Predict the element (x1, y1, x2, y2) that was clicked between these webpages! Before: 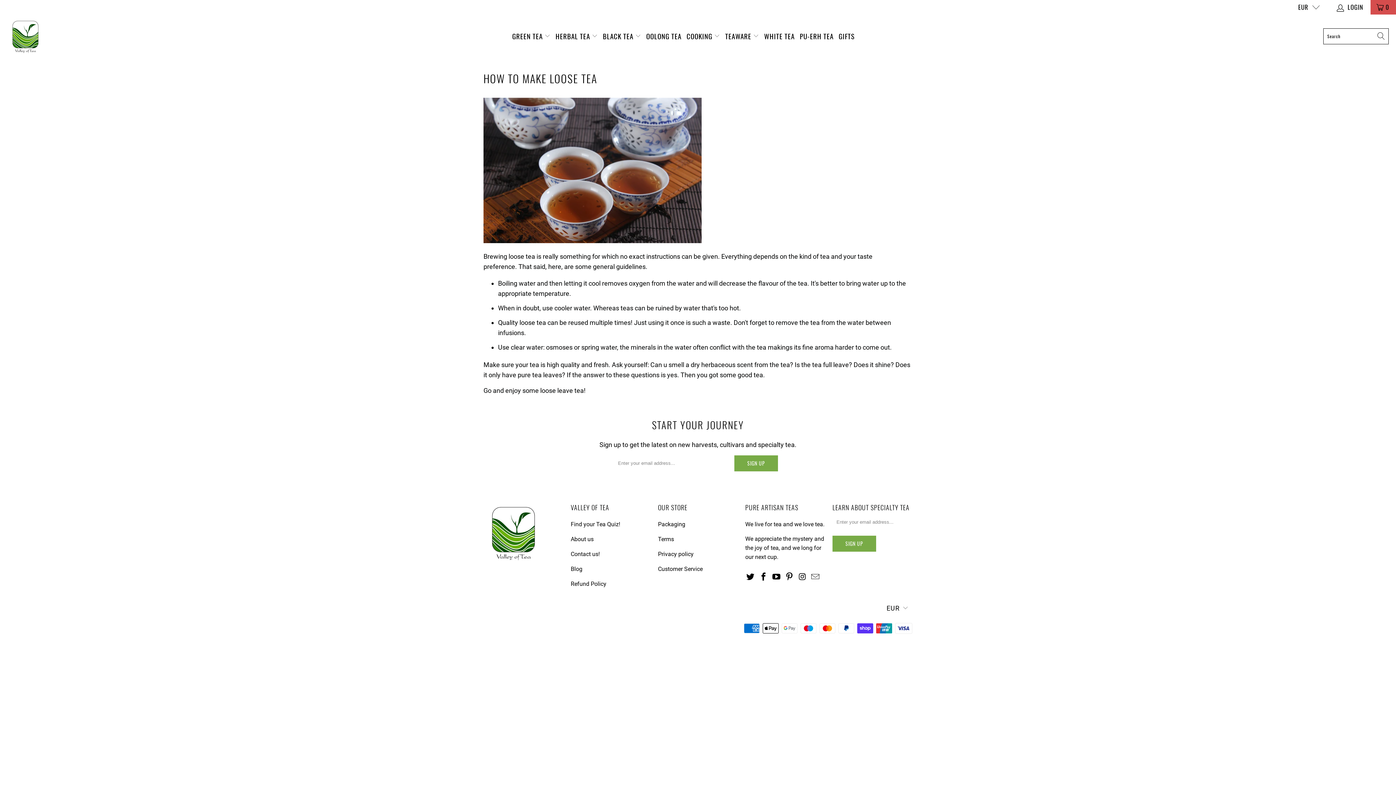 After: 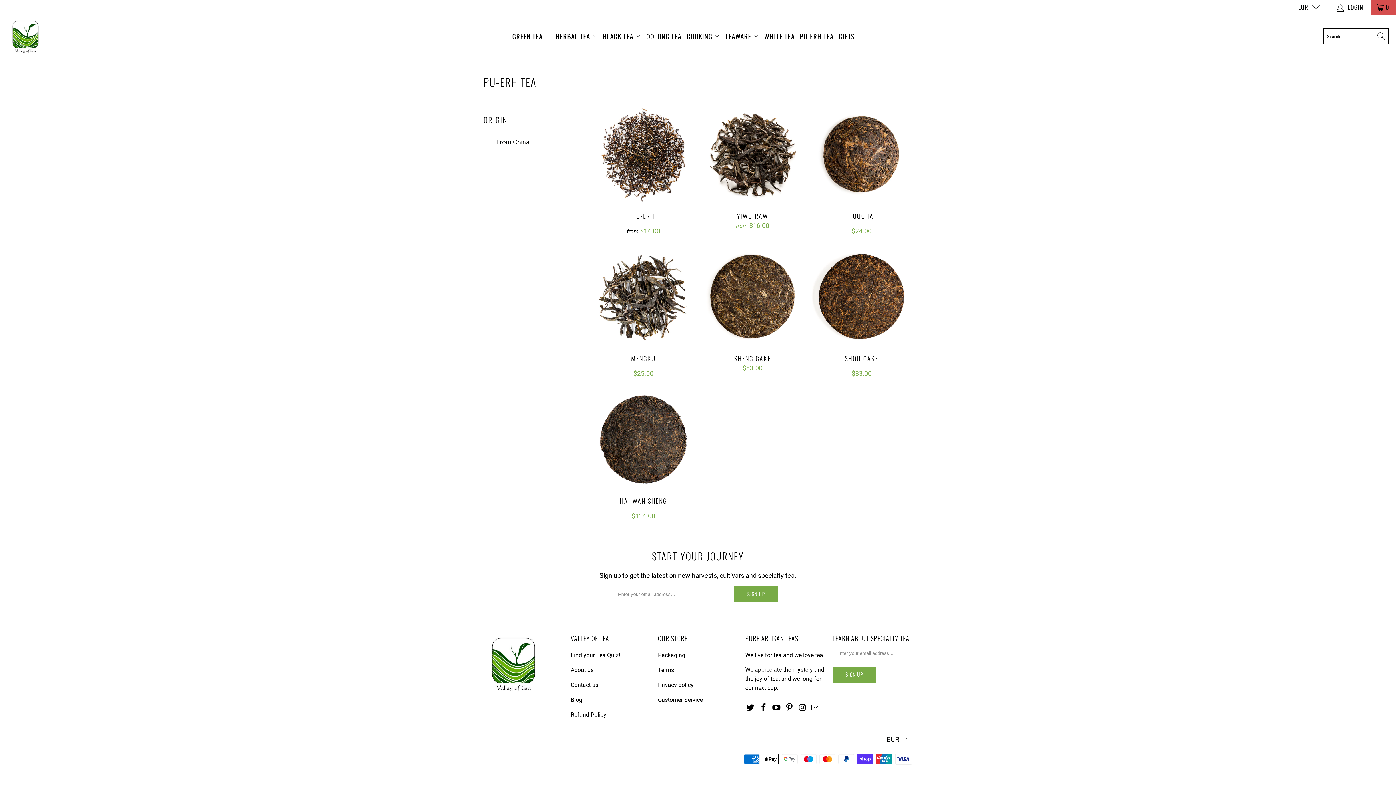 Action: label: PU-ERH TEA bbox: (799, 26, 833, 45)